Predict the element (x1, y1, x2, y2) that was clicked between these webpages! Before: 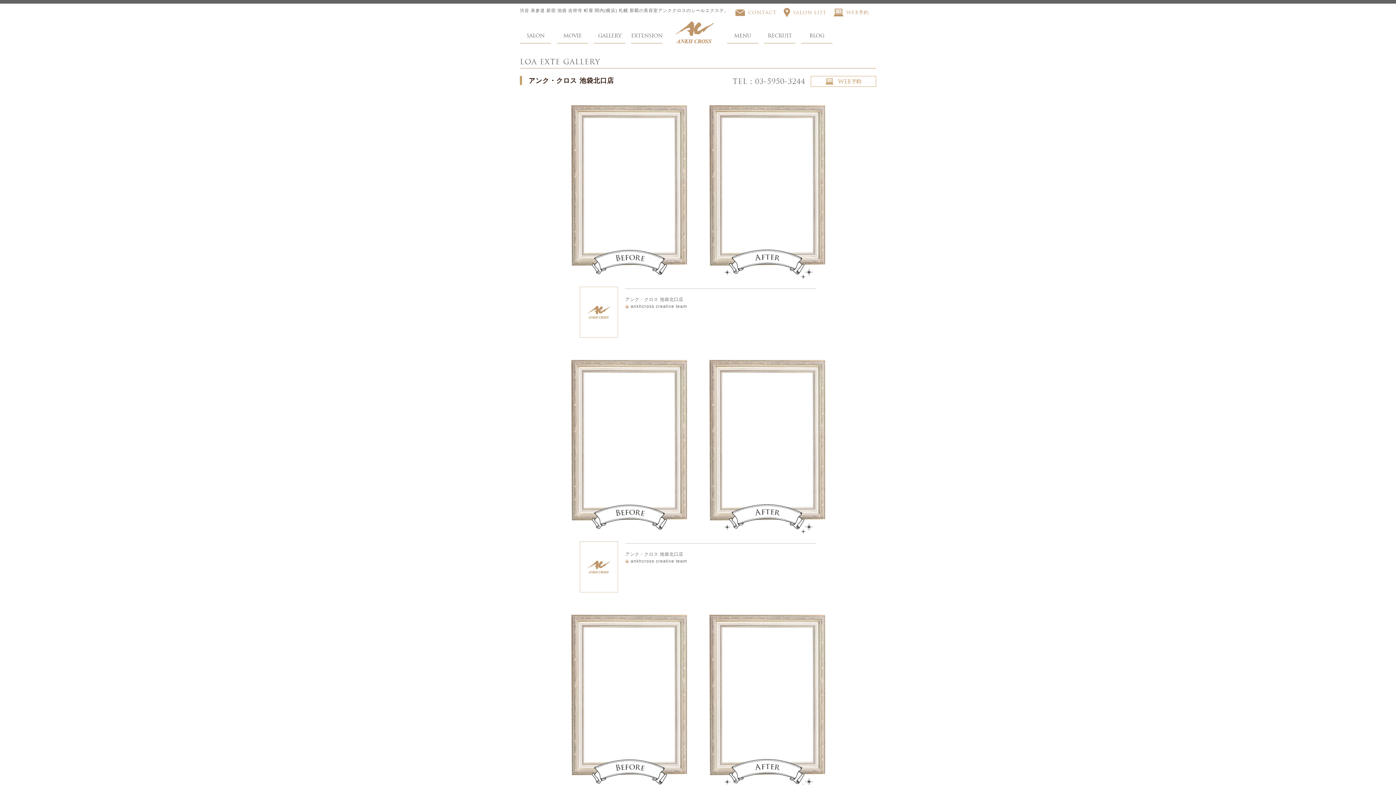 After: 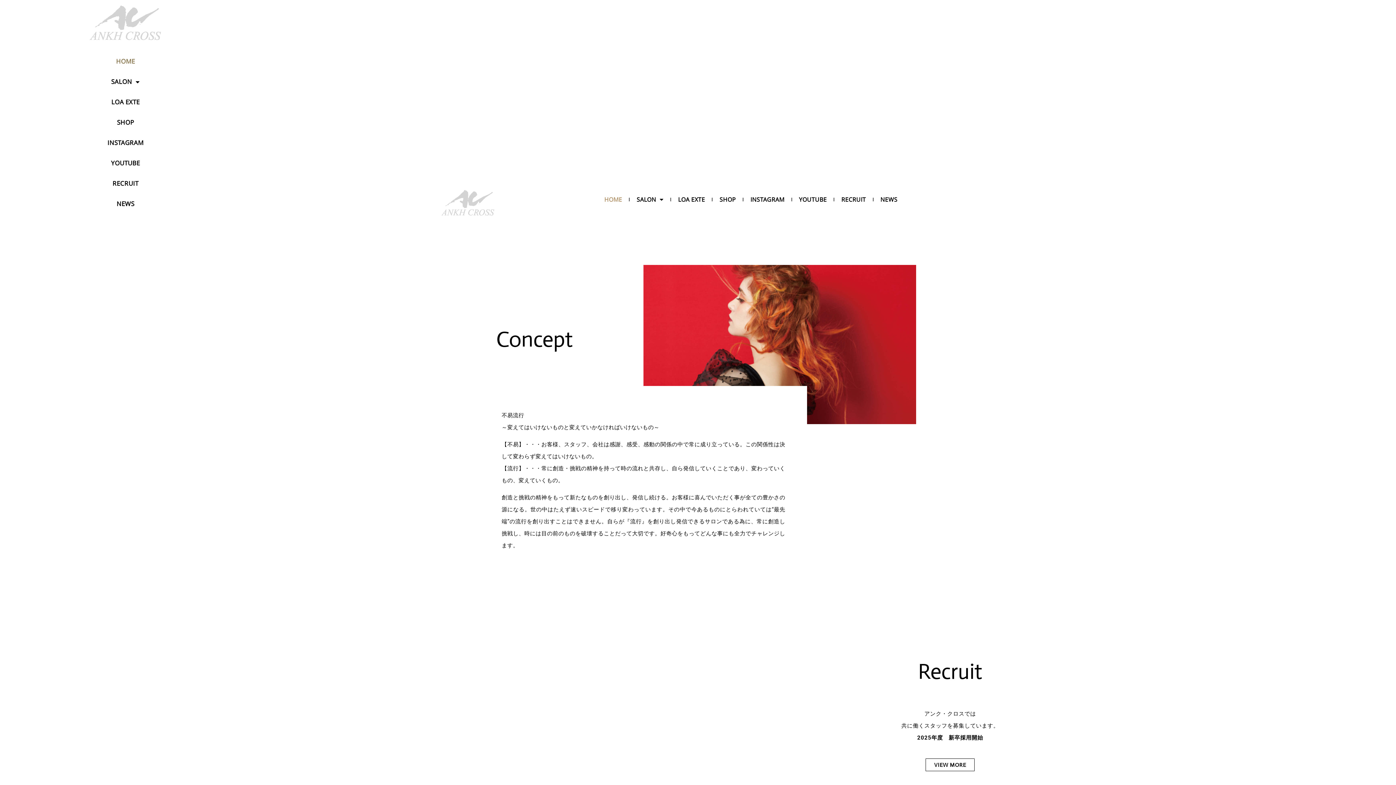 Action: bbox: (675, 36, 714, 42)